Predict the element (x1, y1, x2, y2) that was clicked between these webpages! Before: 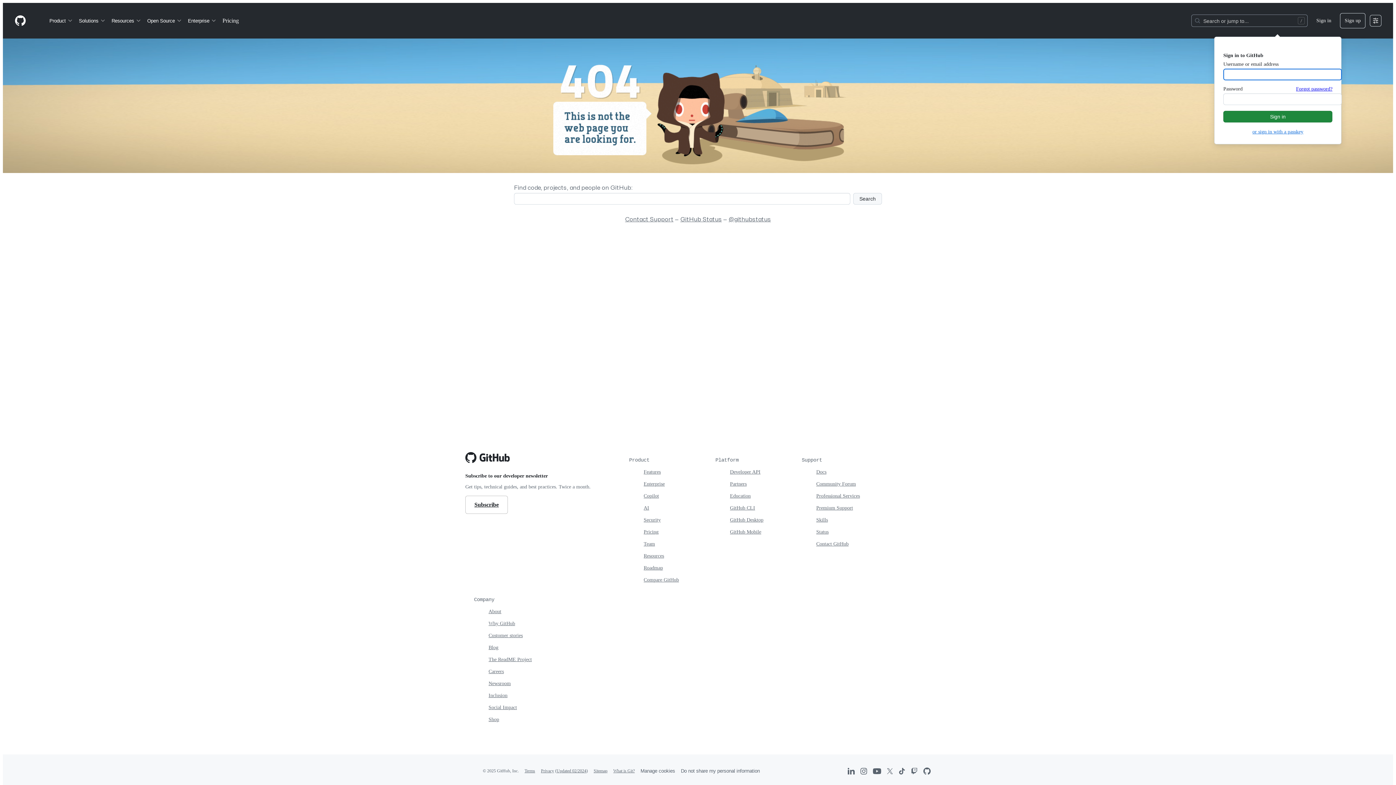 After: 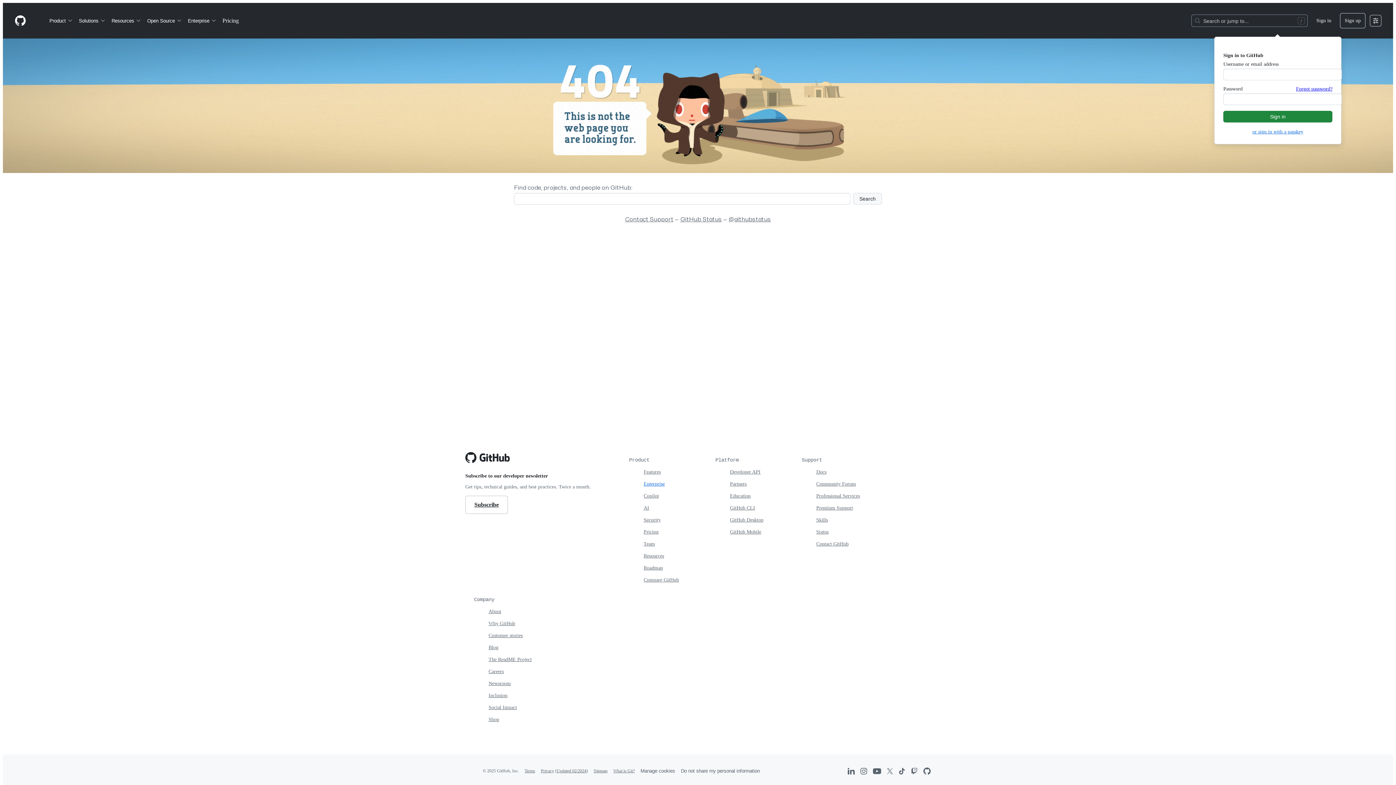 Action: bbox: (643, 481, 664, 486) label: Enterprise